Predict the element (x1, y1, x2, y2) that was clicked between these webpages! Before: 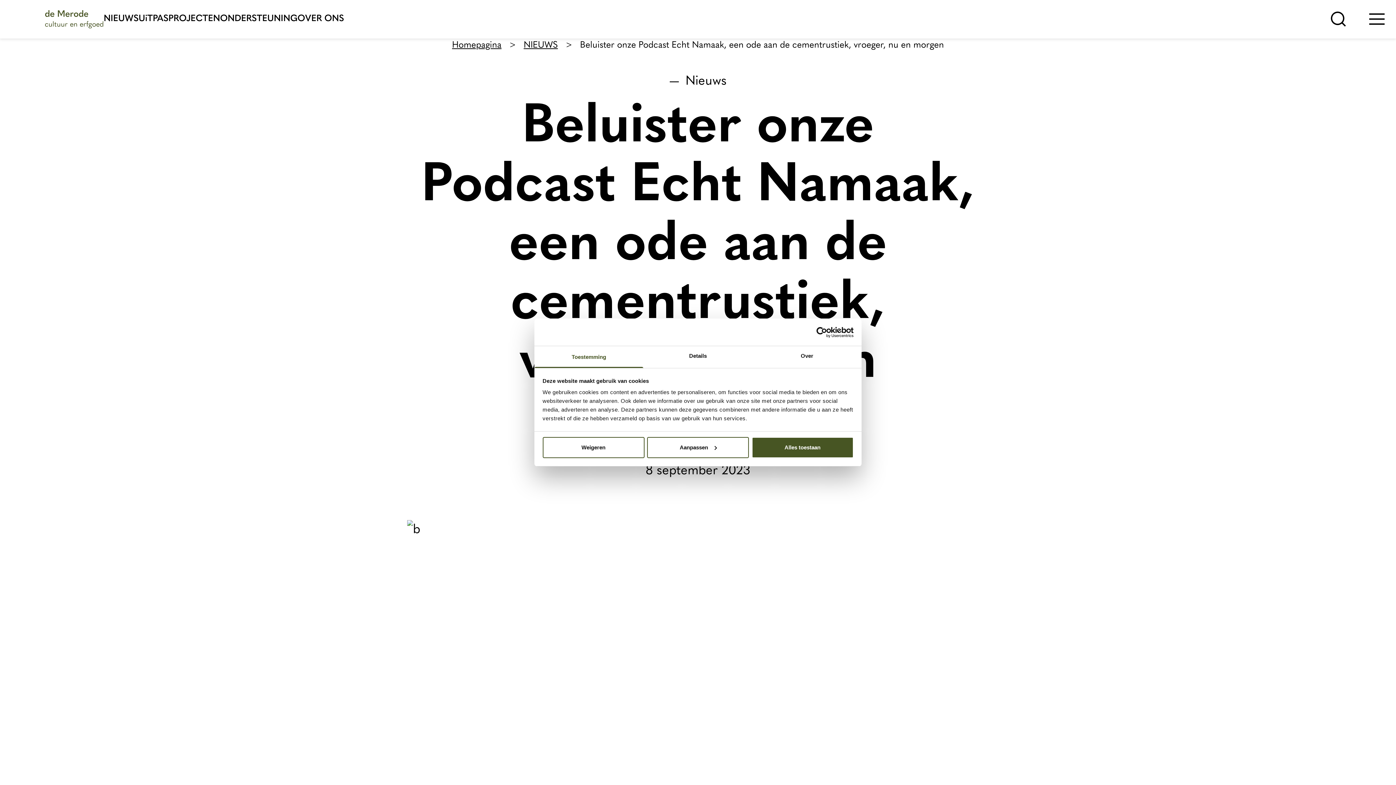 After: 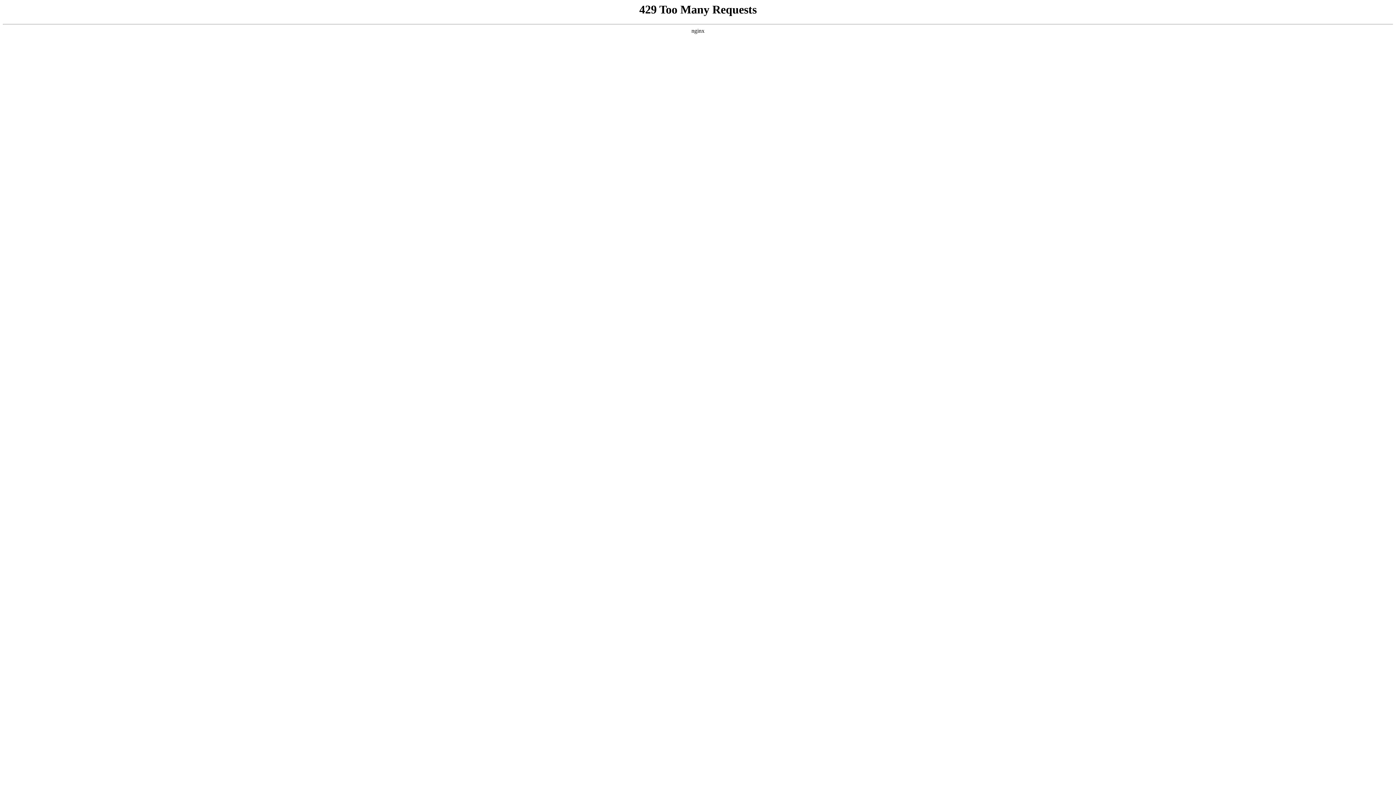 Action: bbox: (138, 14, 168, 23) label: UiTPAS